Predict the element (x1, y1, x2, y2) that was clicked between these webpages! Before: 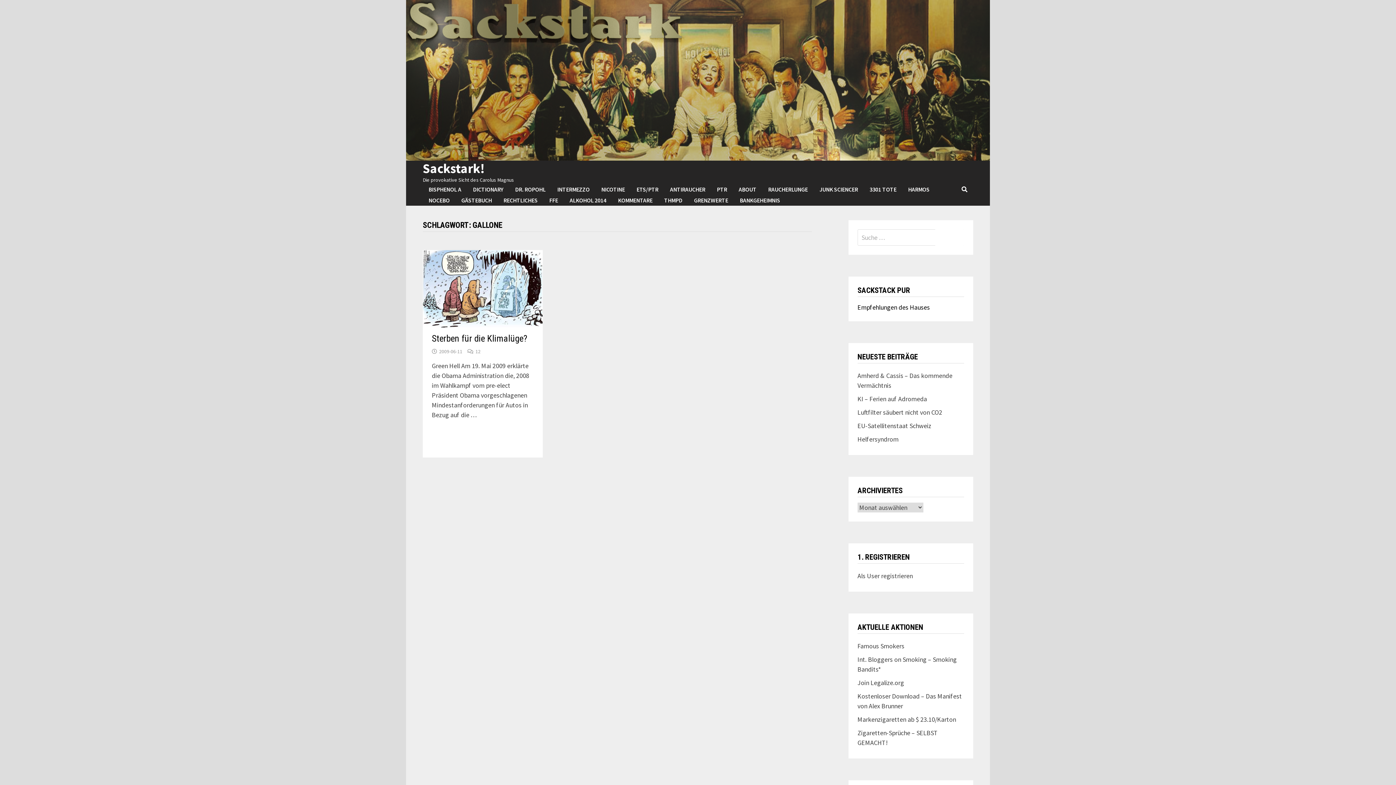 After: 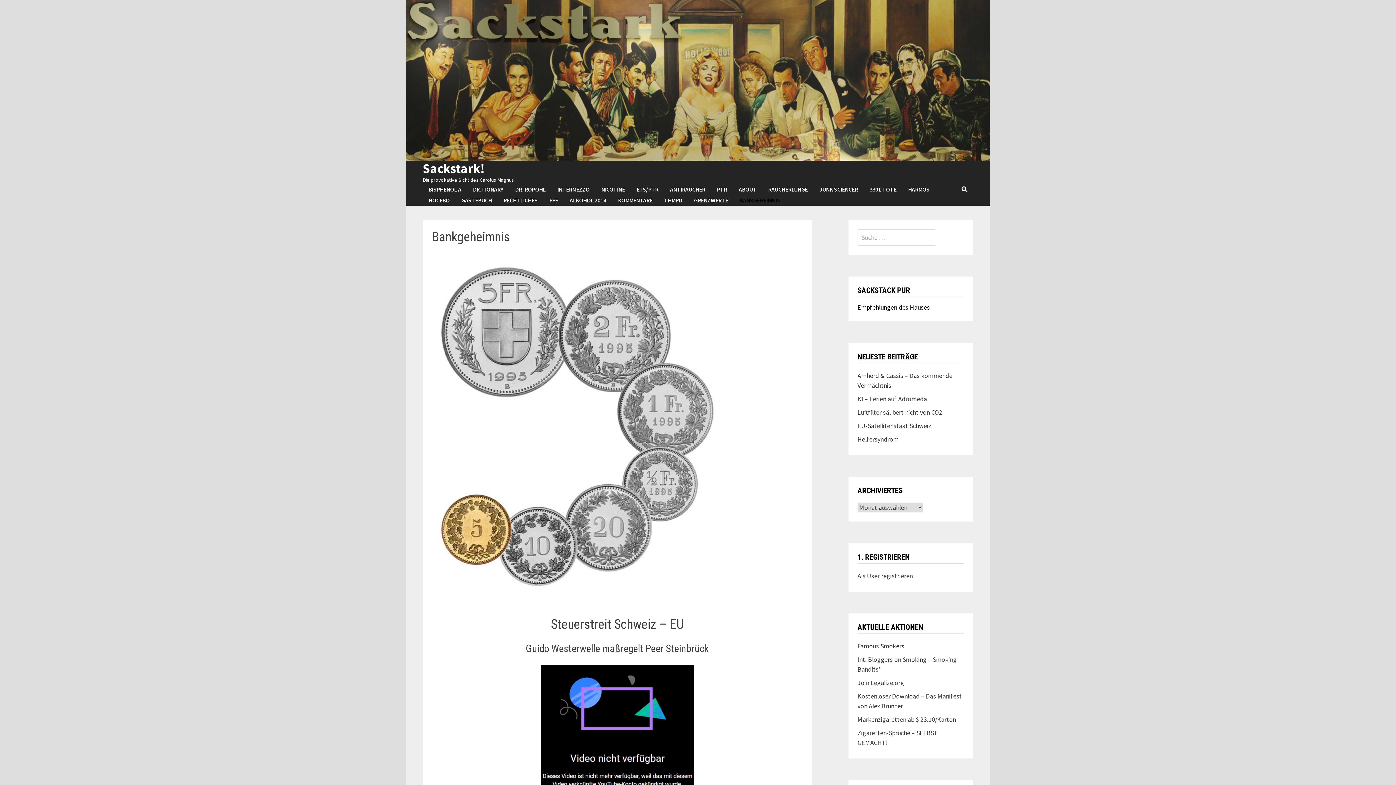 Action: label: BANKGEHEIMNIS bbox: (734, 194, 786, 205)